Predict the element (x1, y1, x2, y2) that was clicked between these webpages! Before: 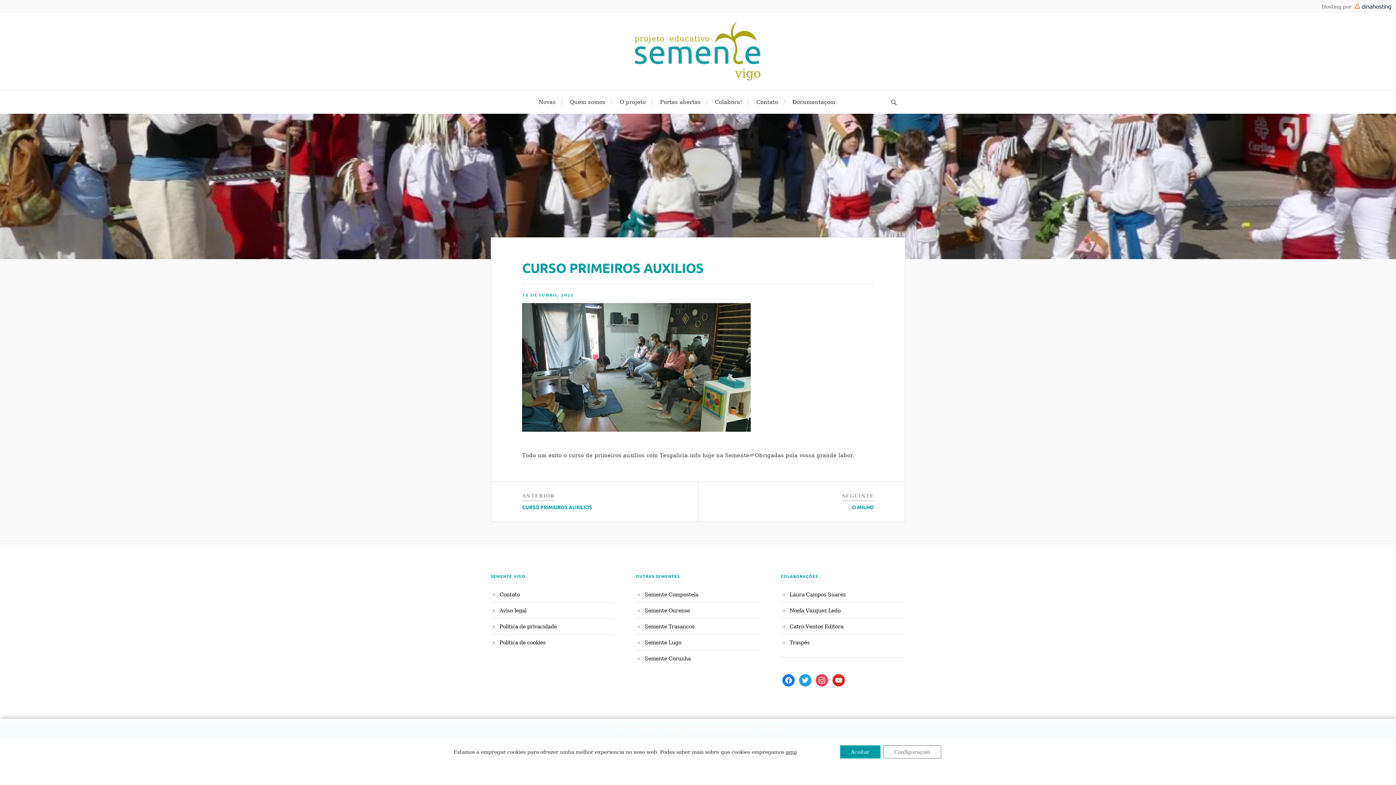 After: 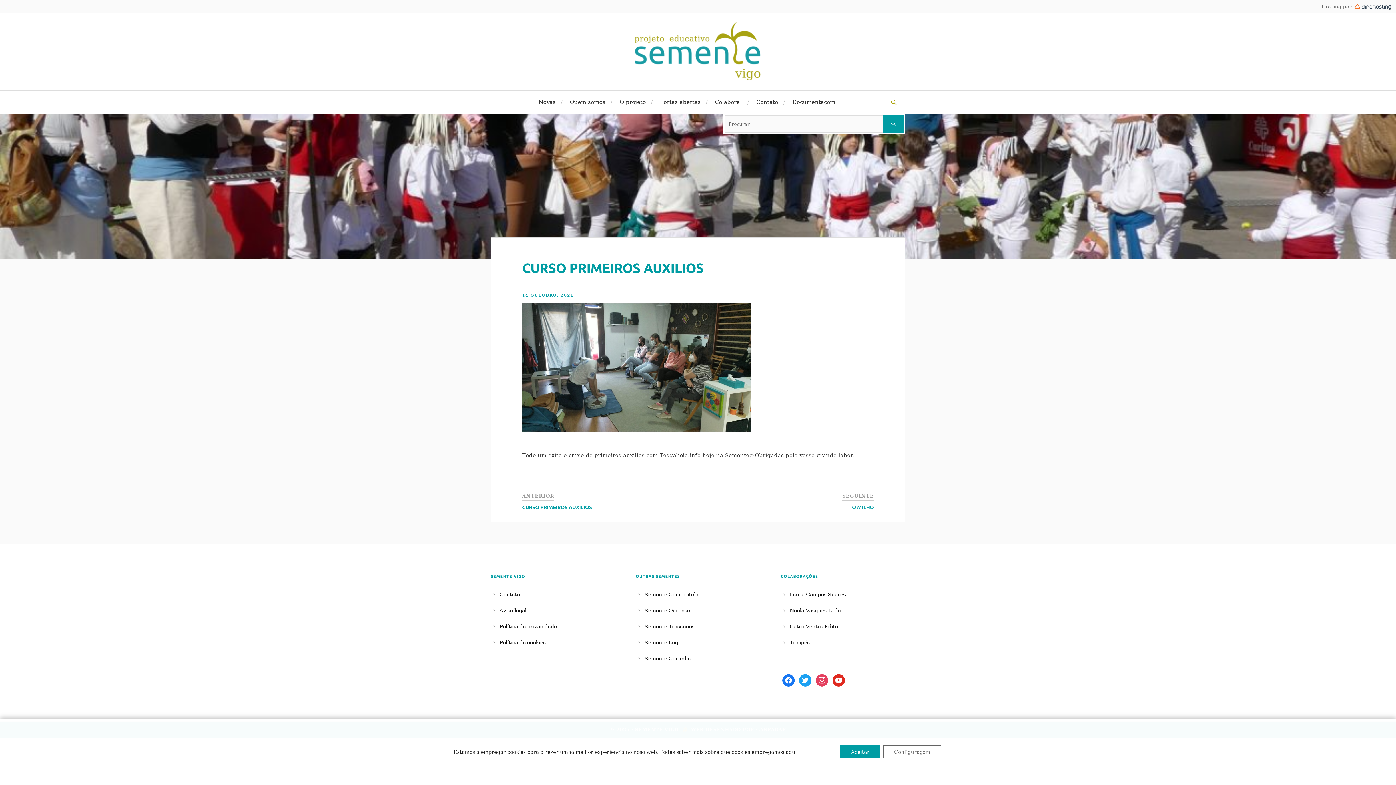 Action: bbox: (883, 90, 905, 113) label: TOGGLE THE SEARCH FIELD